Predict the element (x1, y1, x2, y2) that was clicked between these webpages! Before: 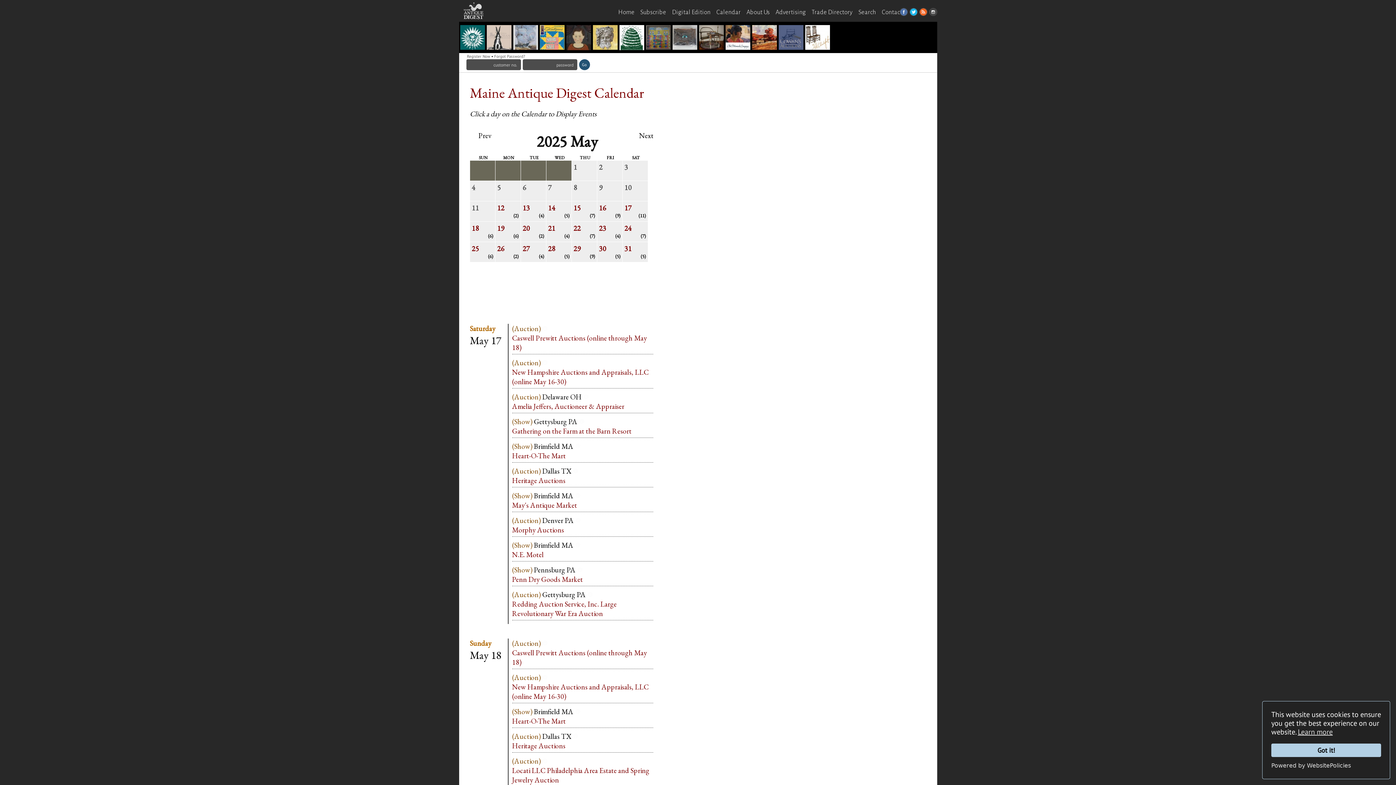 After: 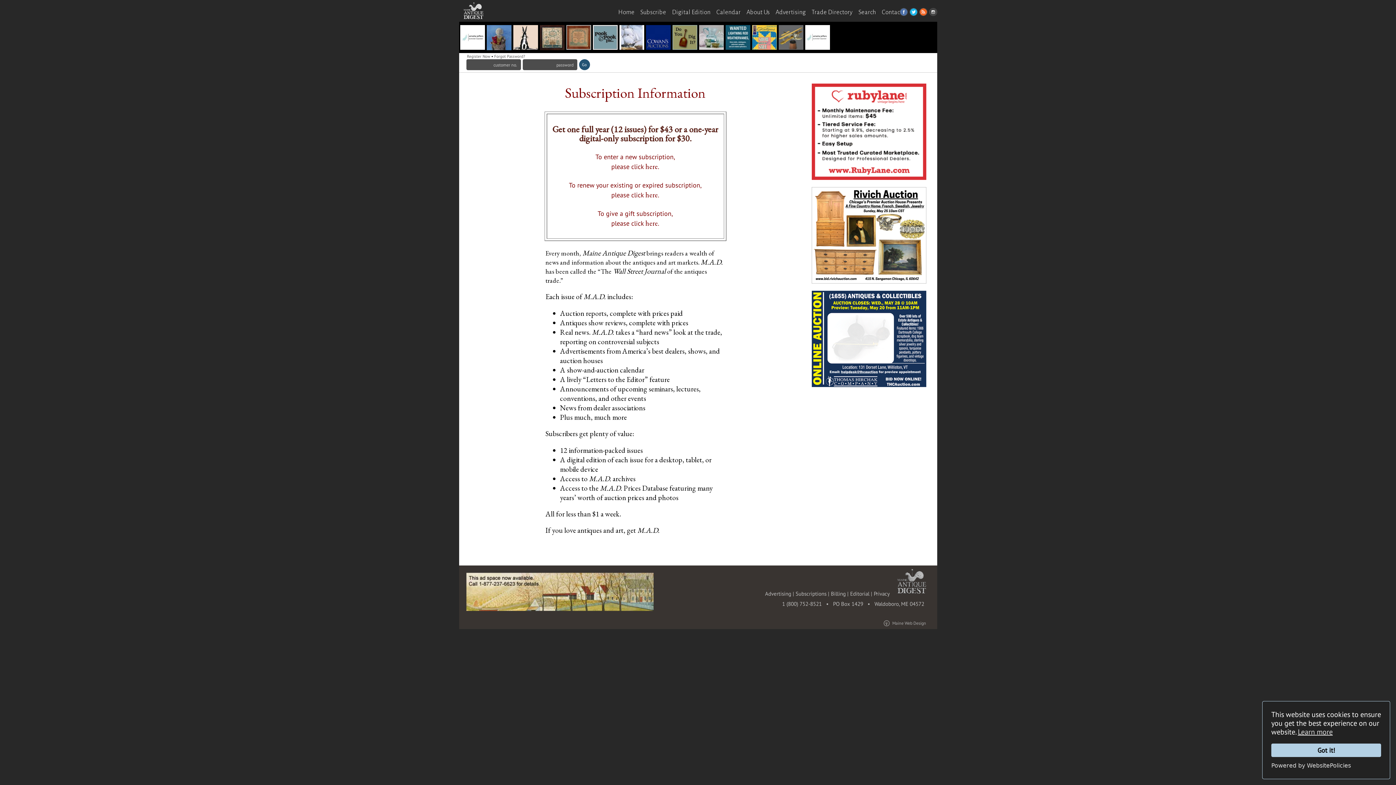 Action: label: Subscribe bbox: (640, 9, 666, 15)